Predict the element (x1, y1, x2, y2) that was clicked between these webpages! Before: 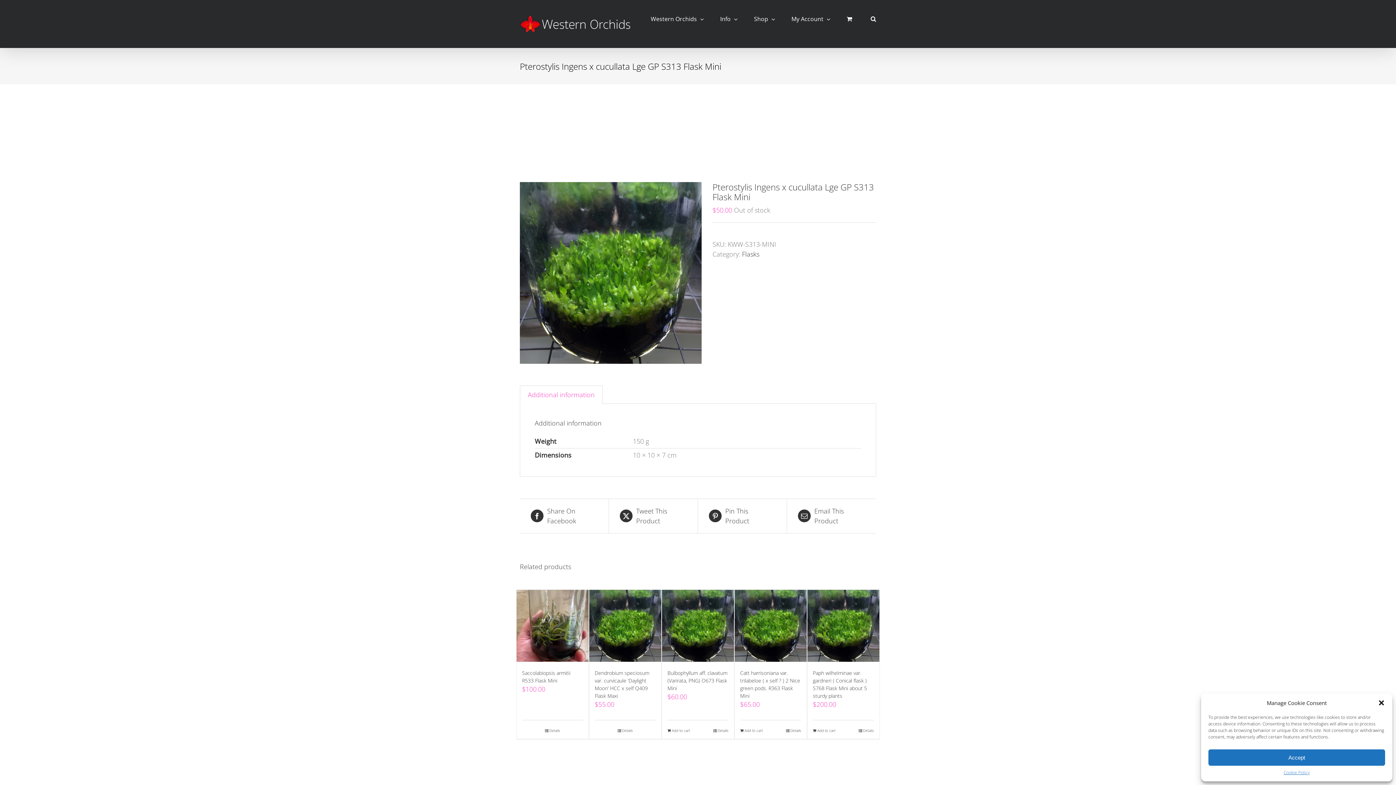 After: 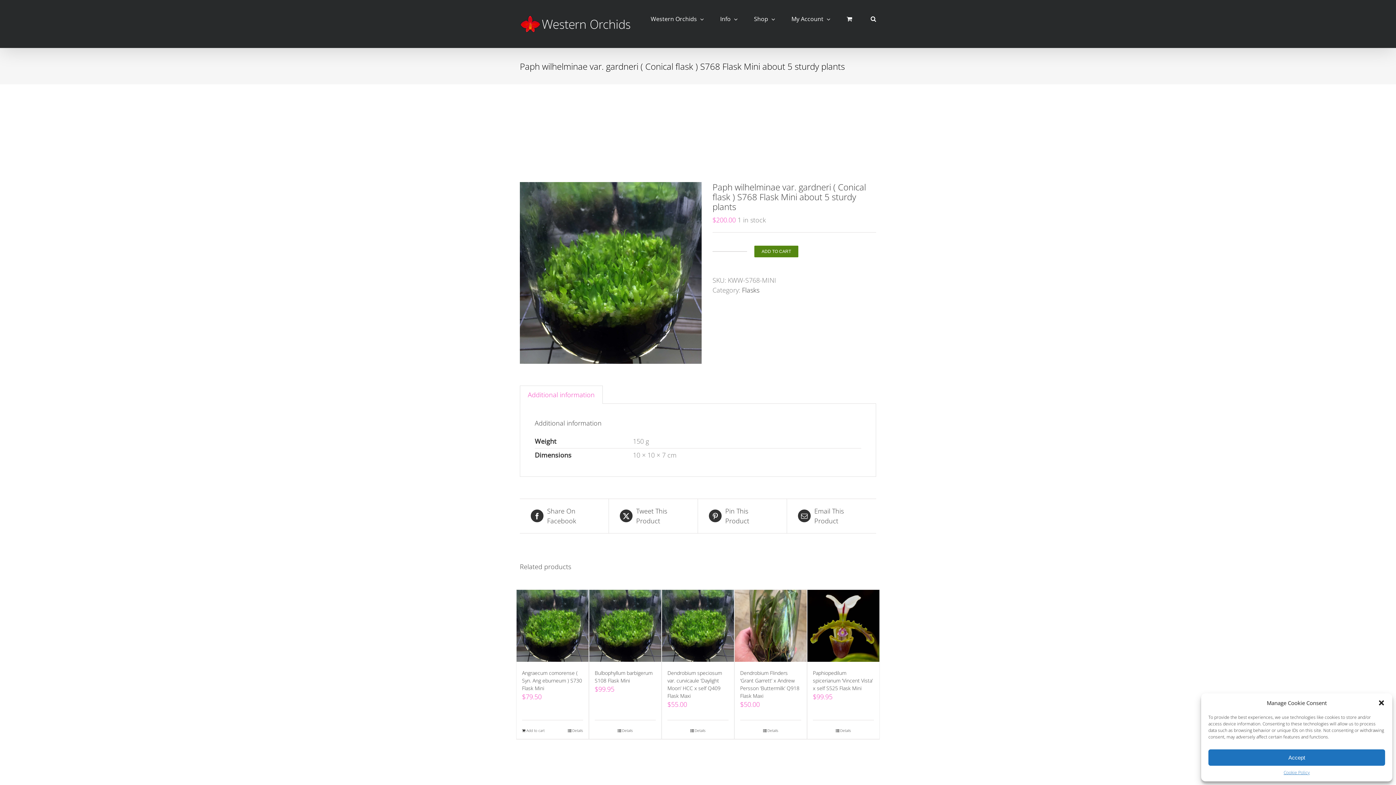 Action: bbox: (858, 728, 874, 733) label: Details